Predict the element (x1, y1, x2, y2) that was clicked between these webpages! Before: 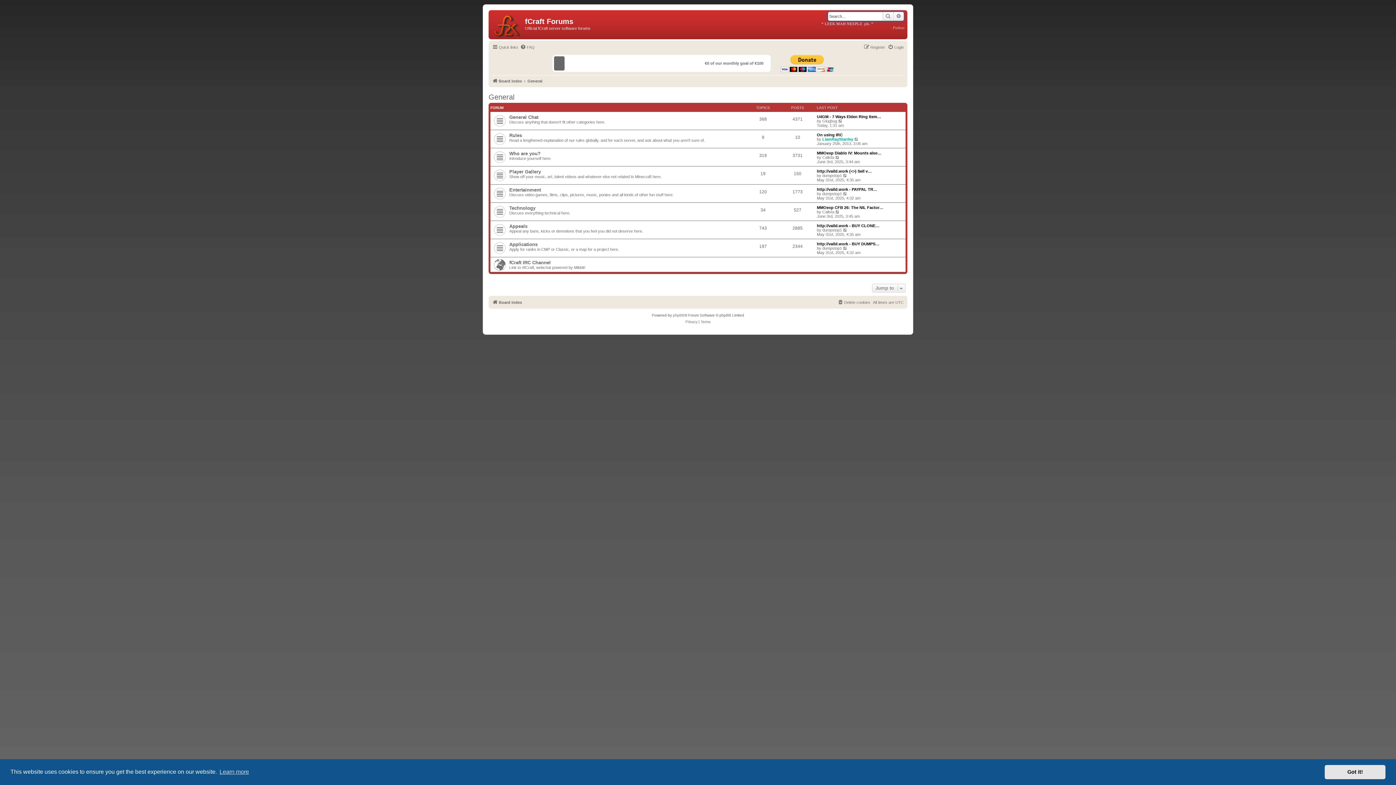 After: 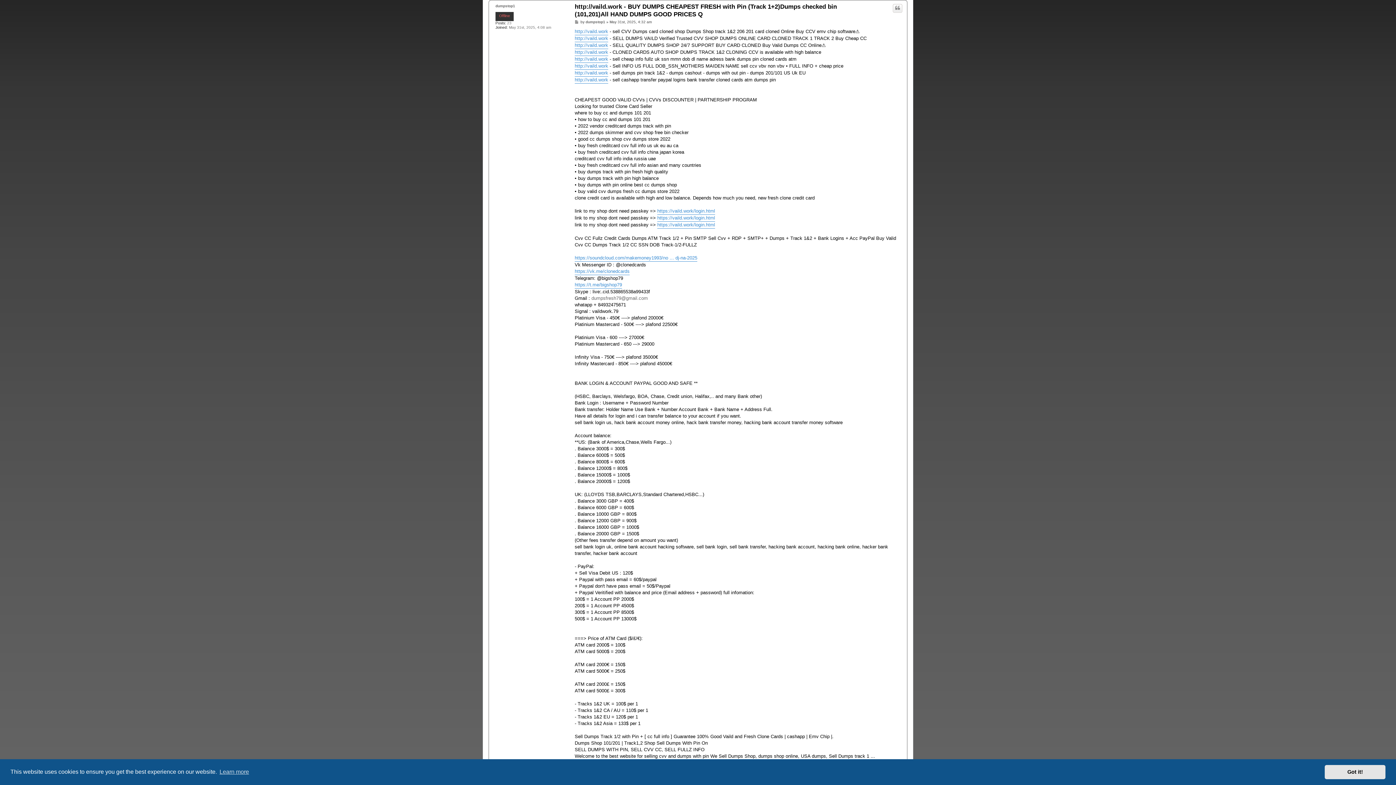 Action: bbox: (817, 241, 879, 246) label: http://vaild.work - BUY DUMPS…